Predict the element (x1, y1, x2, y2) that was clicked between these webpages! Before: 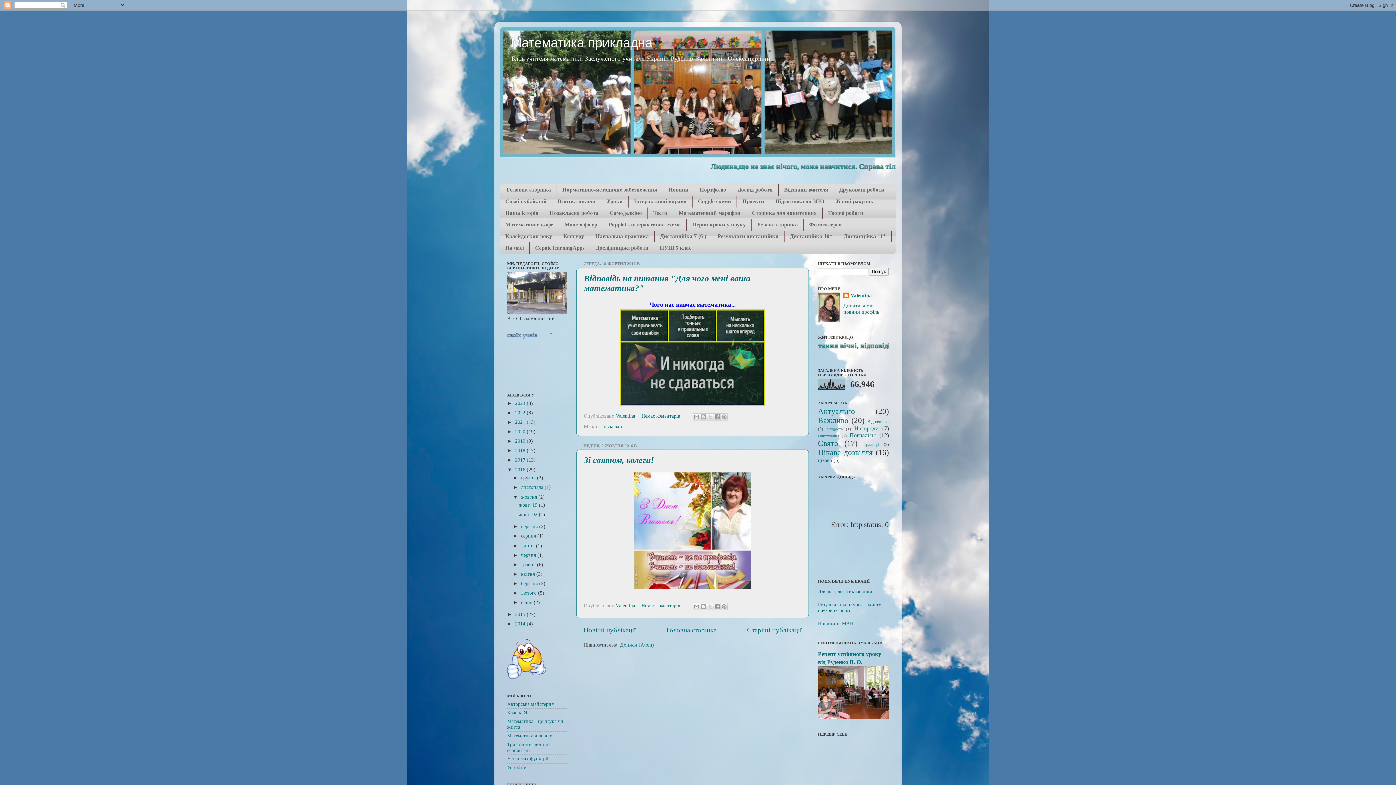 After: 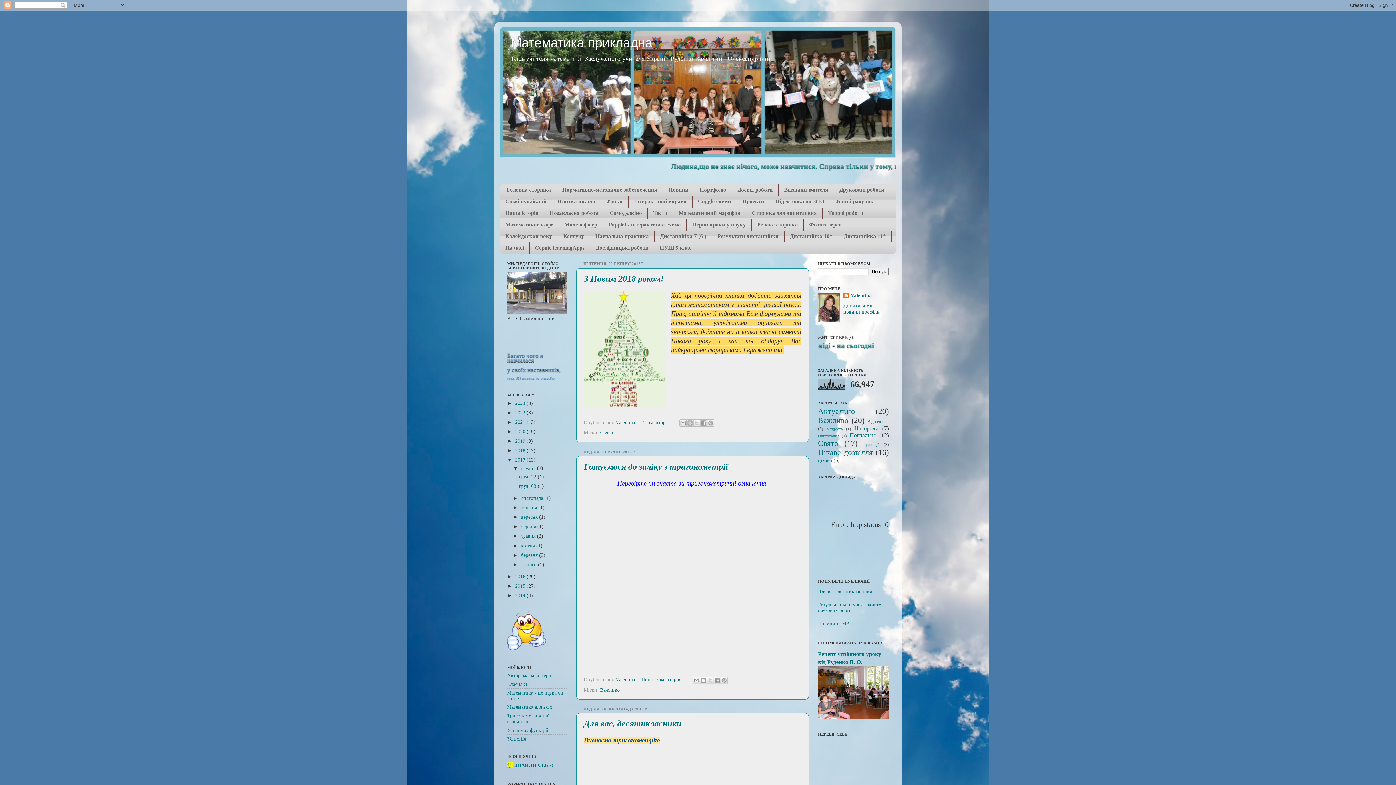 Action: label: 2017  bbox: (515, 457, 526, 463)